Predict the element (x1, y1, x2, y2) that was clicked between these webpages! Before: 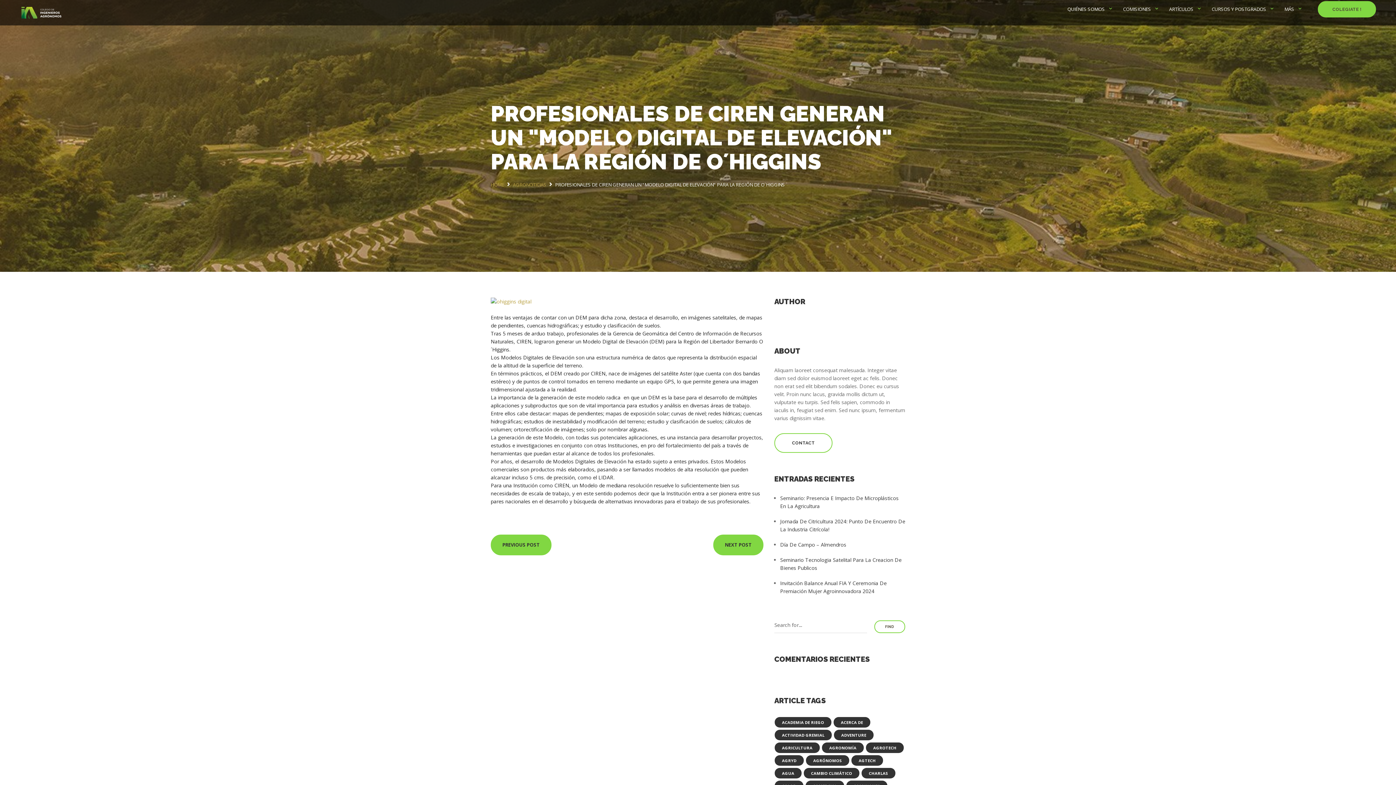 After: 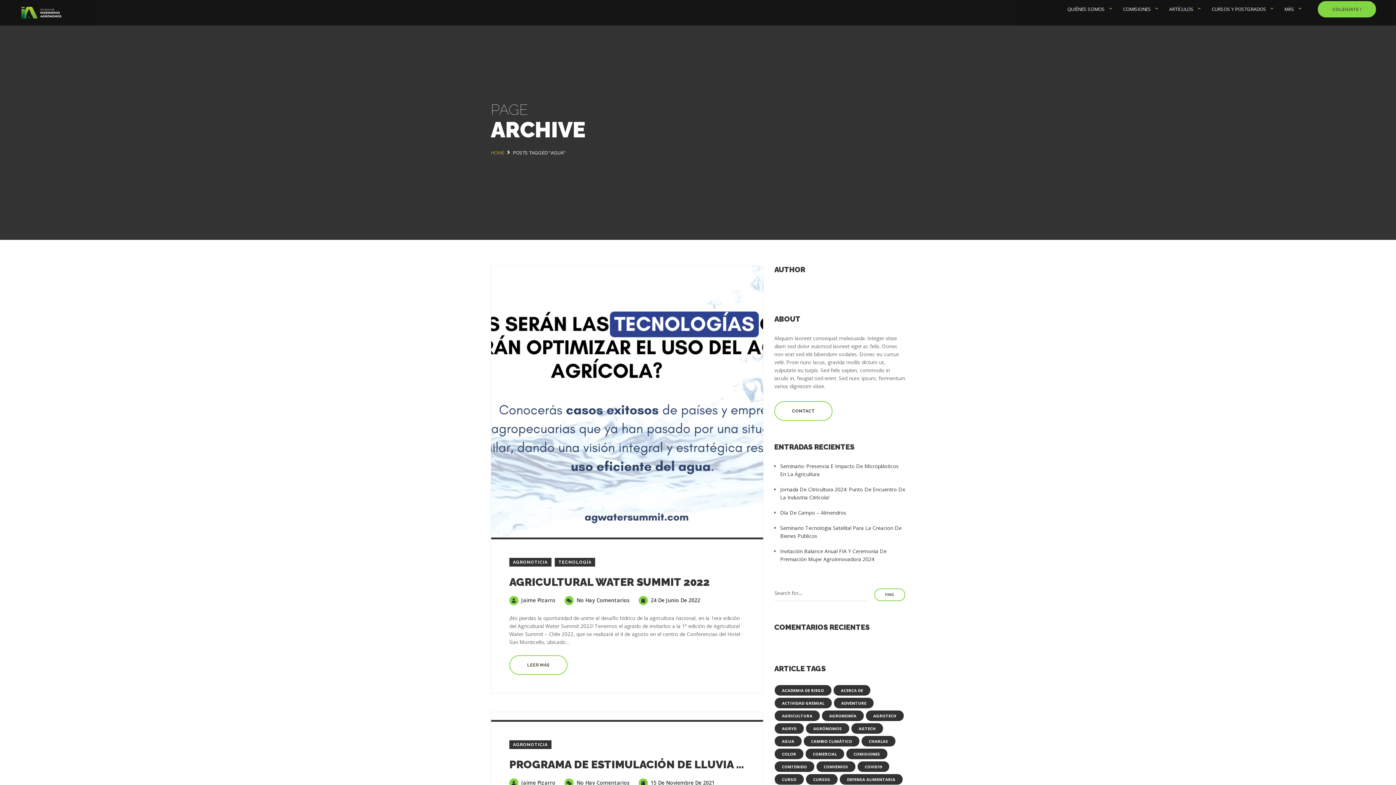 Action: bbox: (774, 768, 801, 778) label: agua (5 elementos)